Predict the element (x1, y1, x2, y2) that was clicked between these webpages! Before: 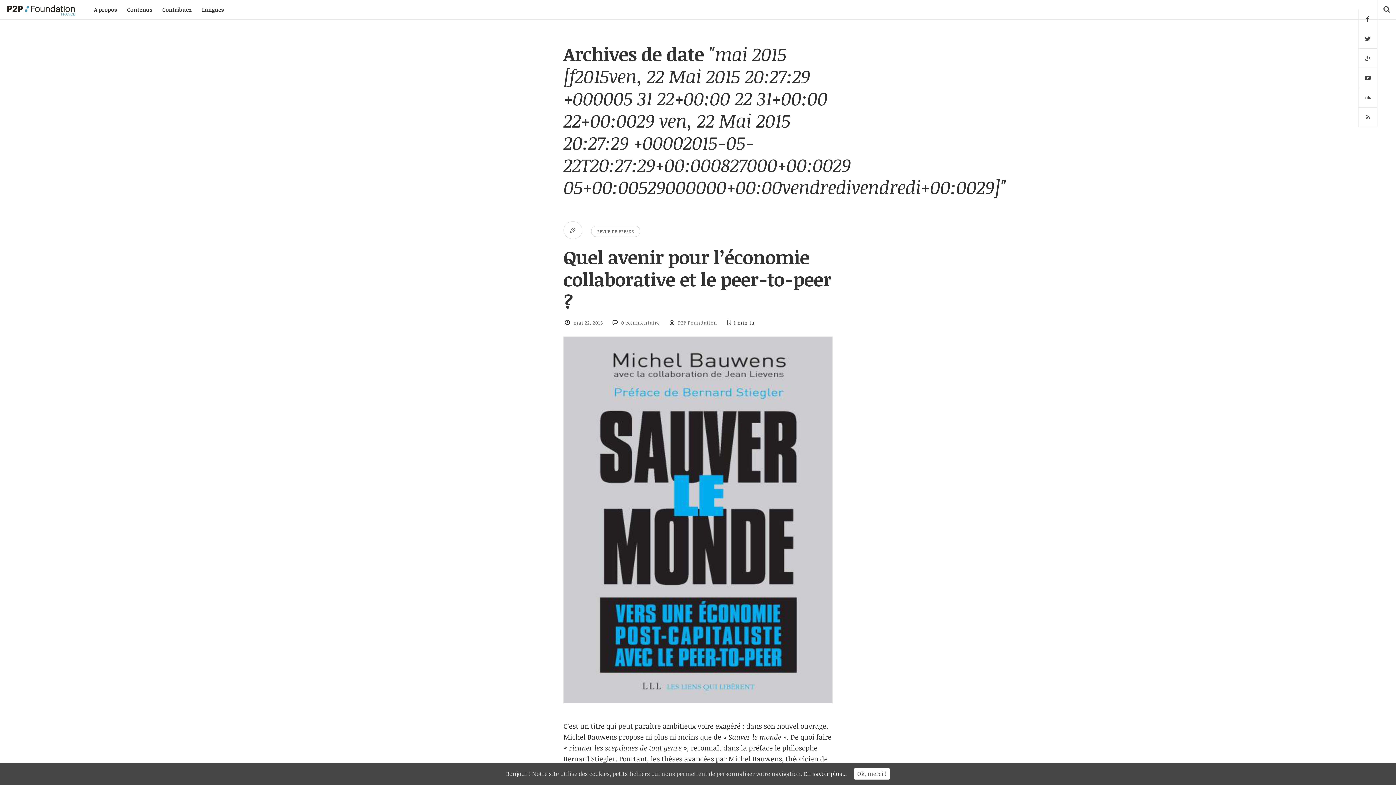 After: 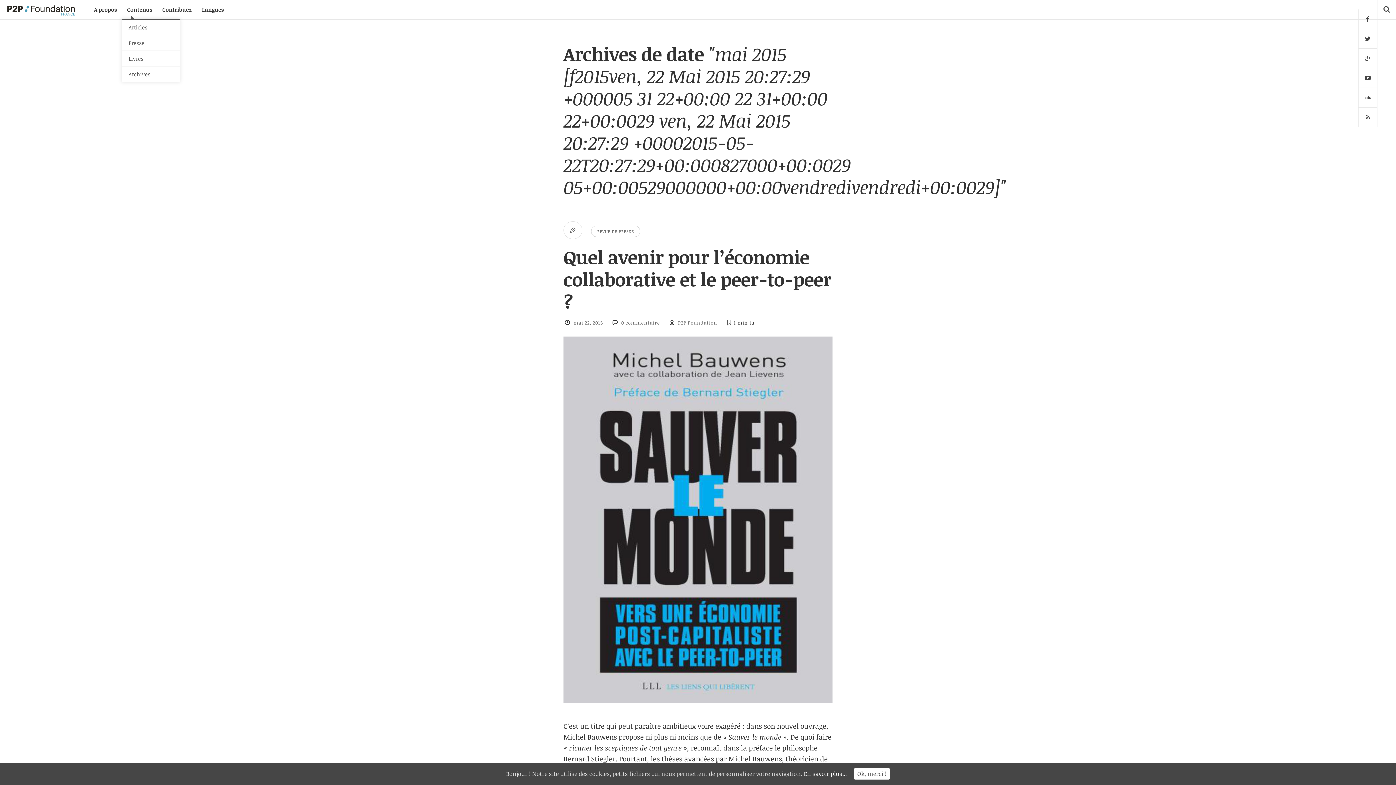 Action: label: Contenus bbox: (127, 0, 152, 19)